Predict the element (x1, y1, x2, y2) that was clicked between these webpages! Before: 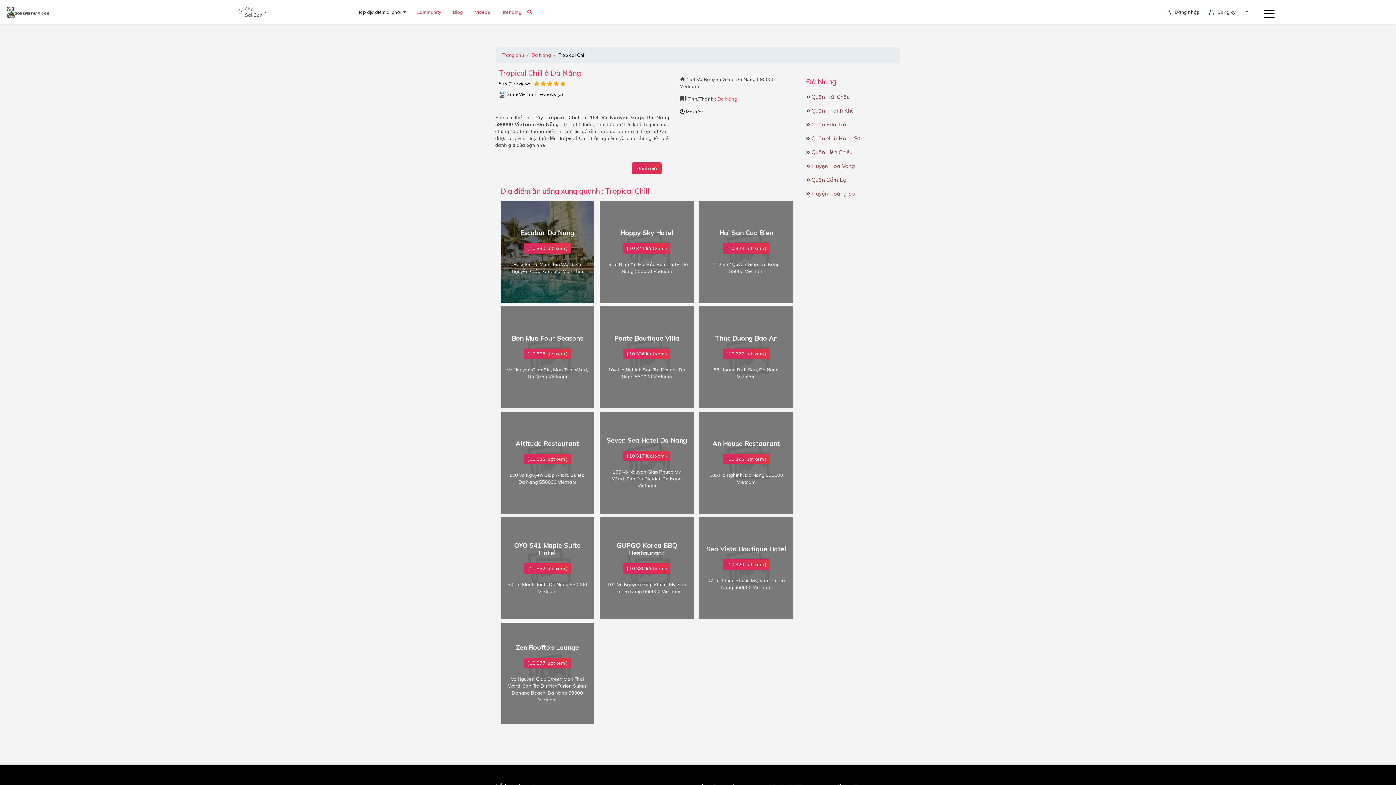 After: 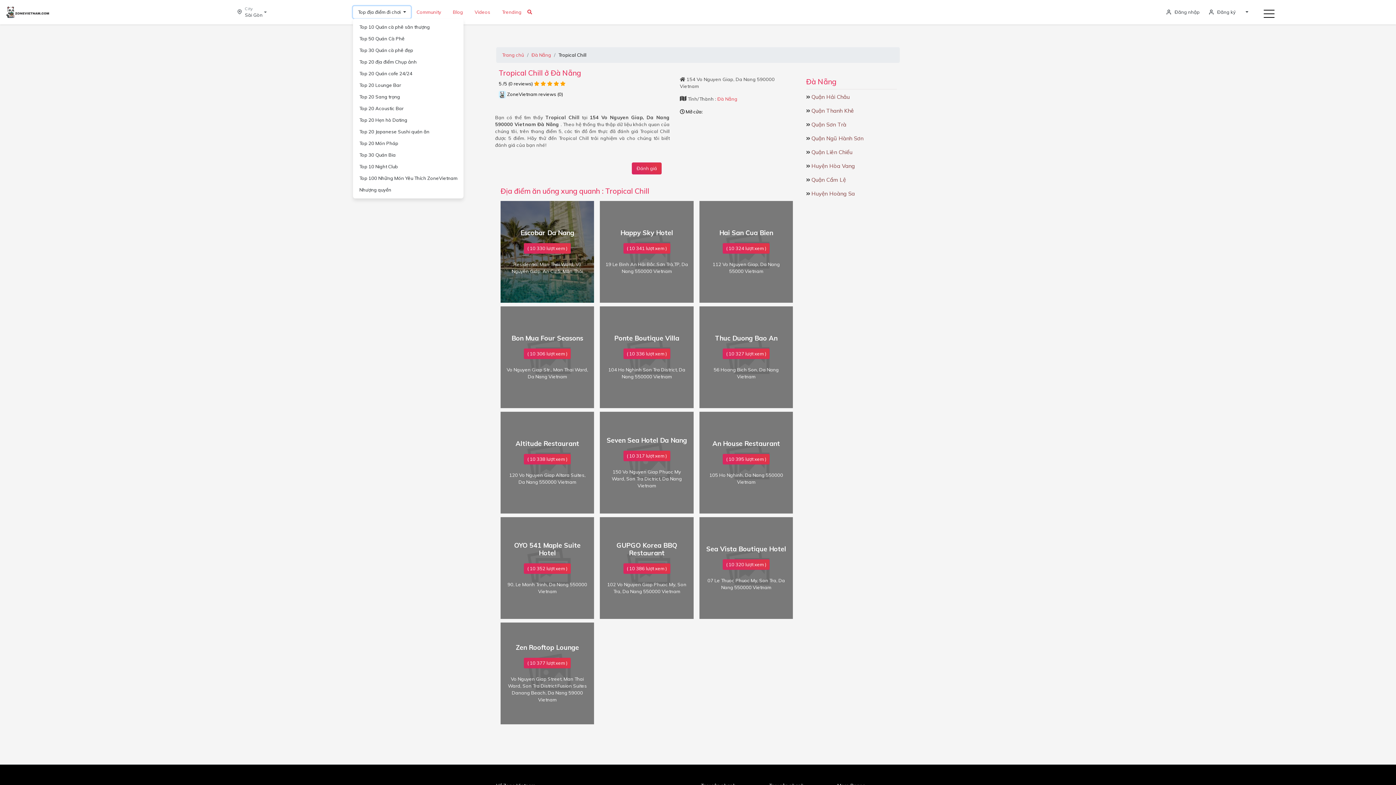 Action: bbox: (353, 6, 410, 18) label: Top địa điểm đi chơi 